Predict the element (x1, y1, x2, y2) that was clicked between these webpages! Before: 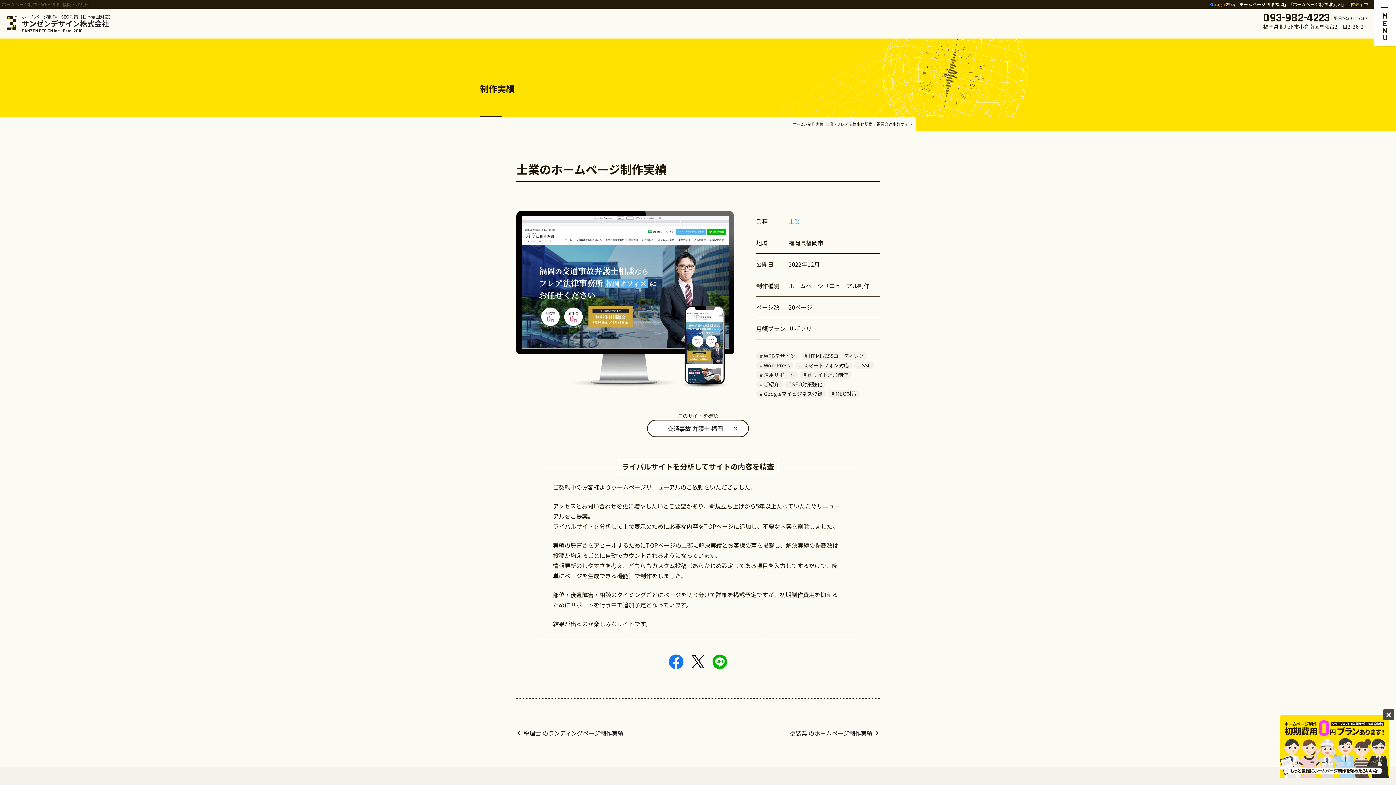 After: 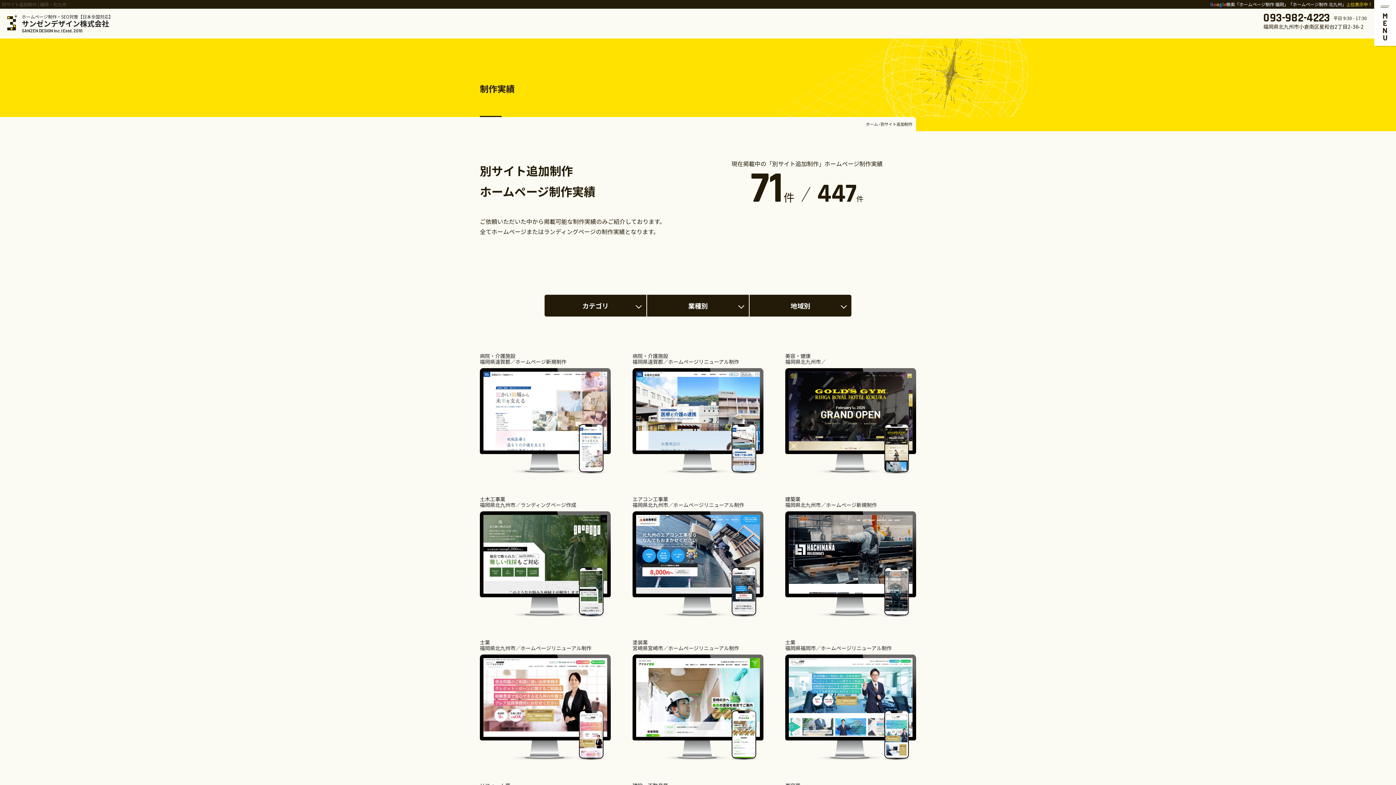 Action: bbox: (800, 371, 852, 378) label: 別サイト追加制作